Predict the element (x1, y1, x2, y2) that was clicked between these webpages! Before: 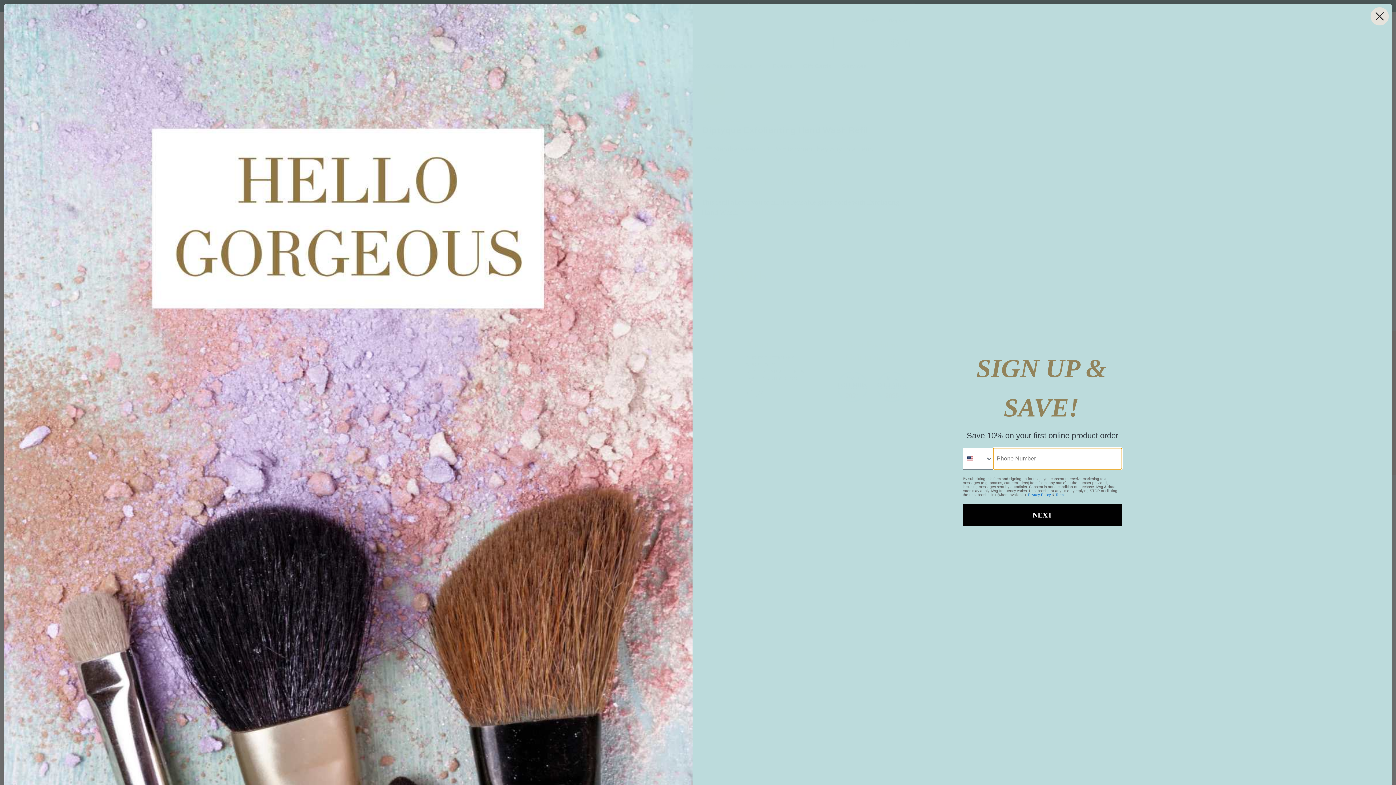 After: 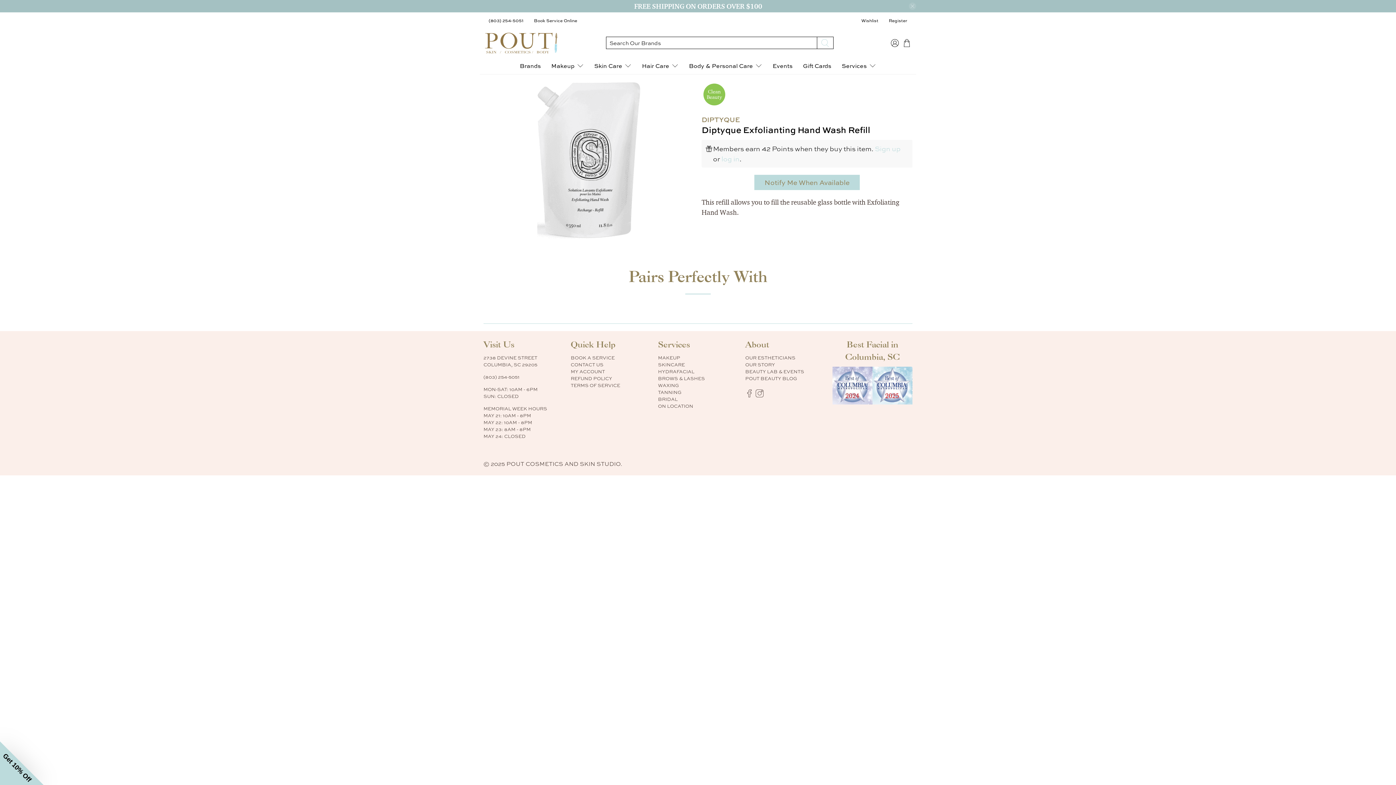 Action: bbox: (1370, 7, 1389, 25) label: Close dialog